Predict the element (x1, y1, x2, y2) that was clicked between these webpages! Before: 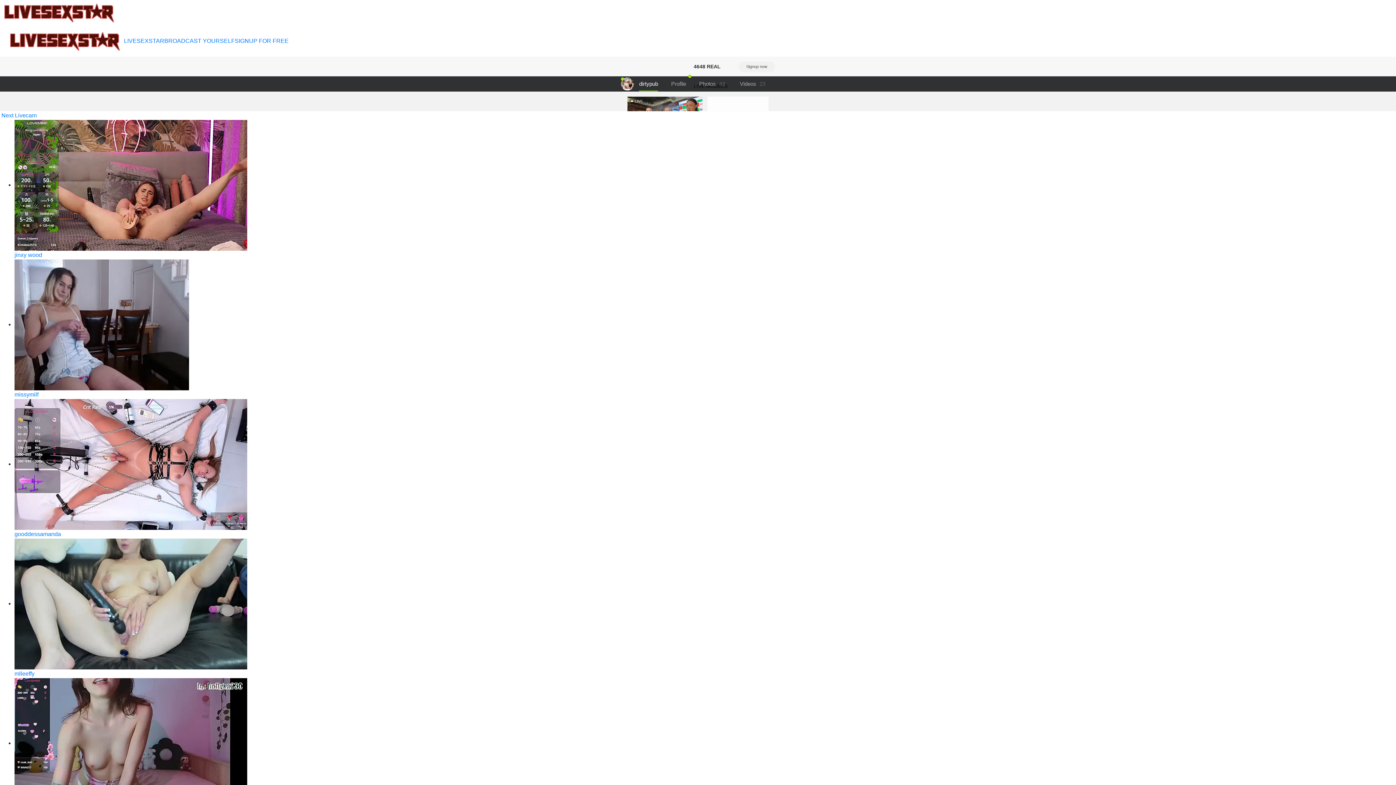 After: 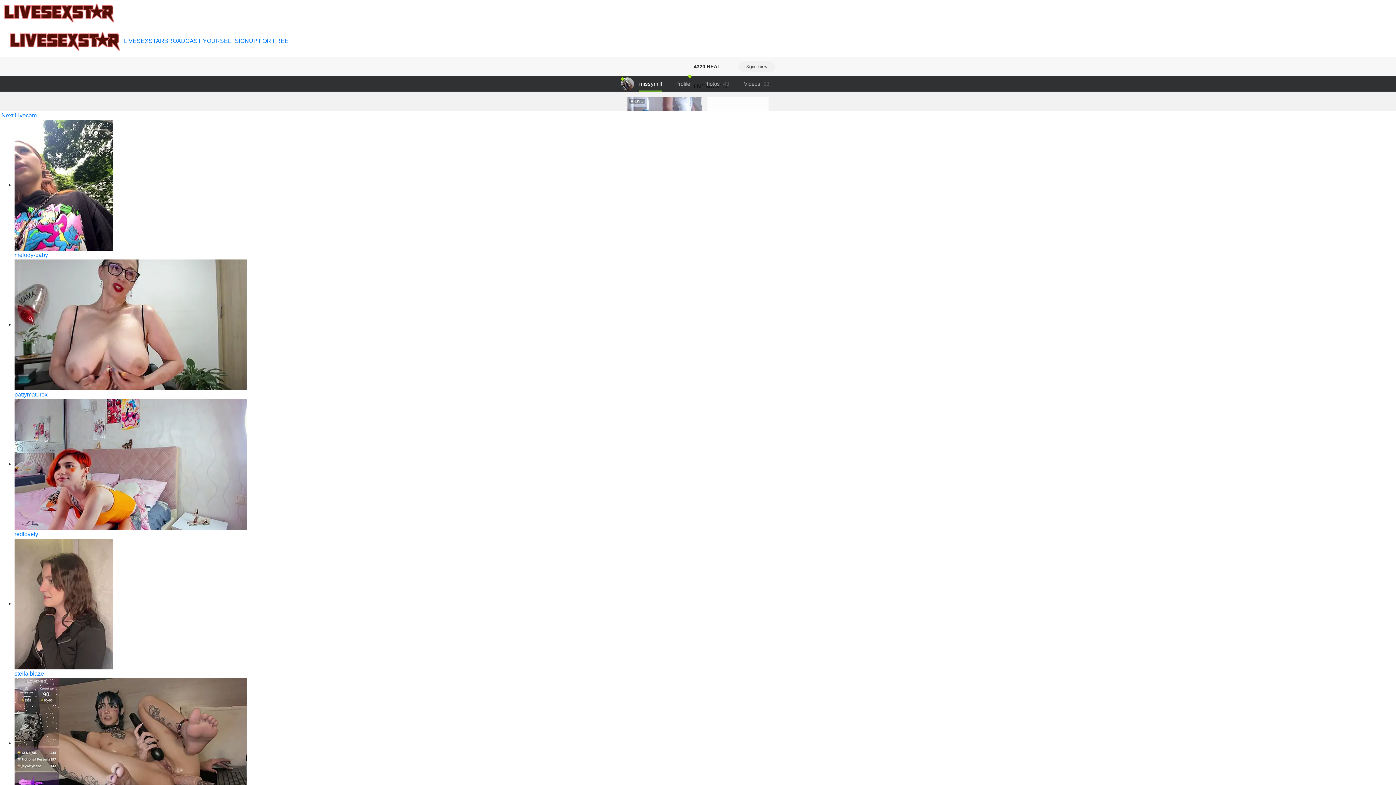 Action: bbox: (14, 321, 189, 327)